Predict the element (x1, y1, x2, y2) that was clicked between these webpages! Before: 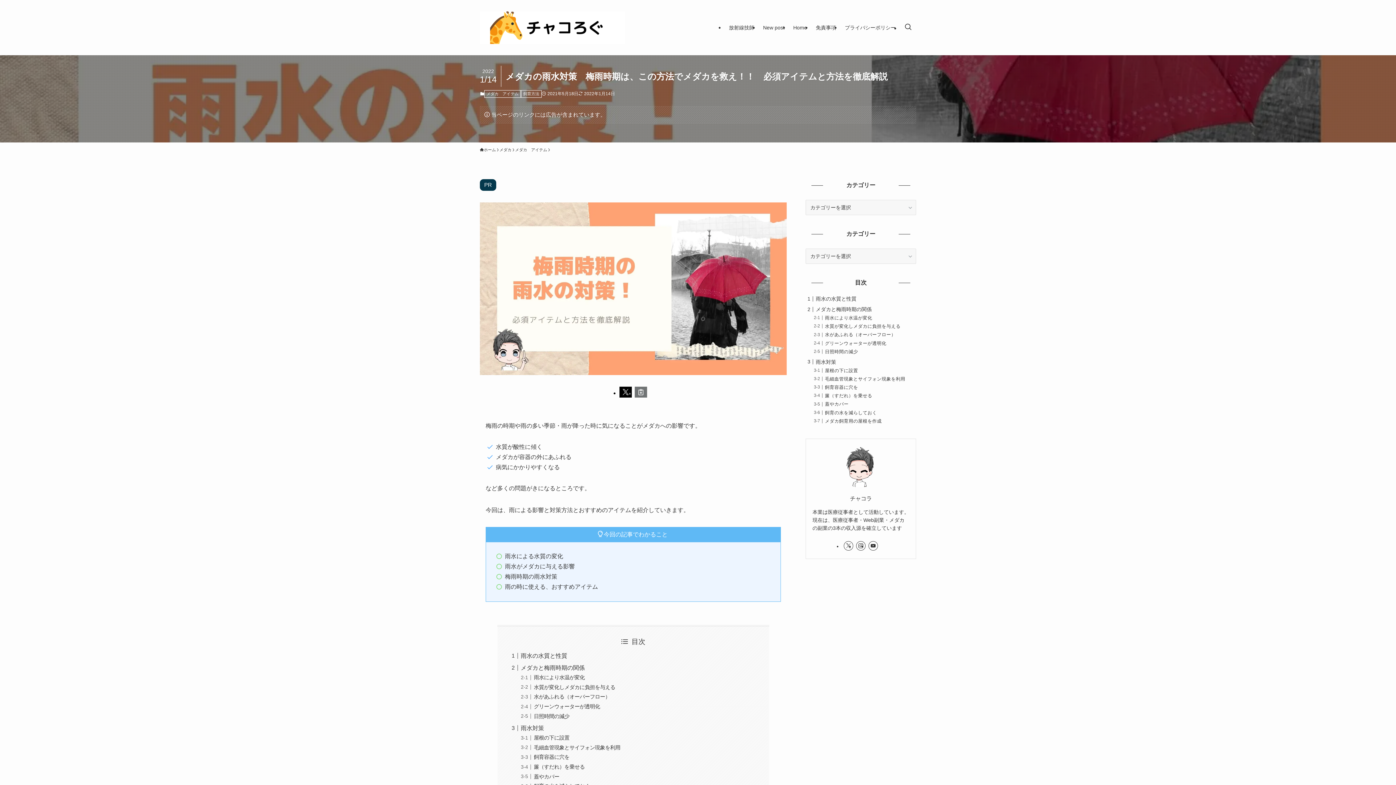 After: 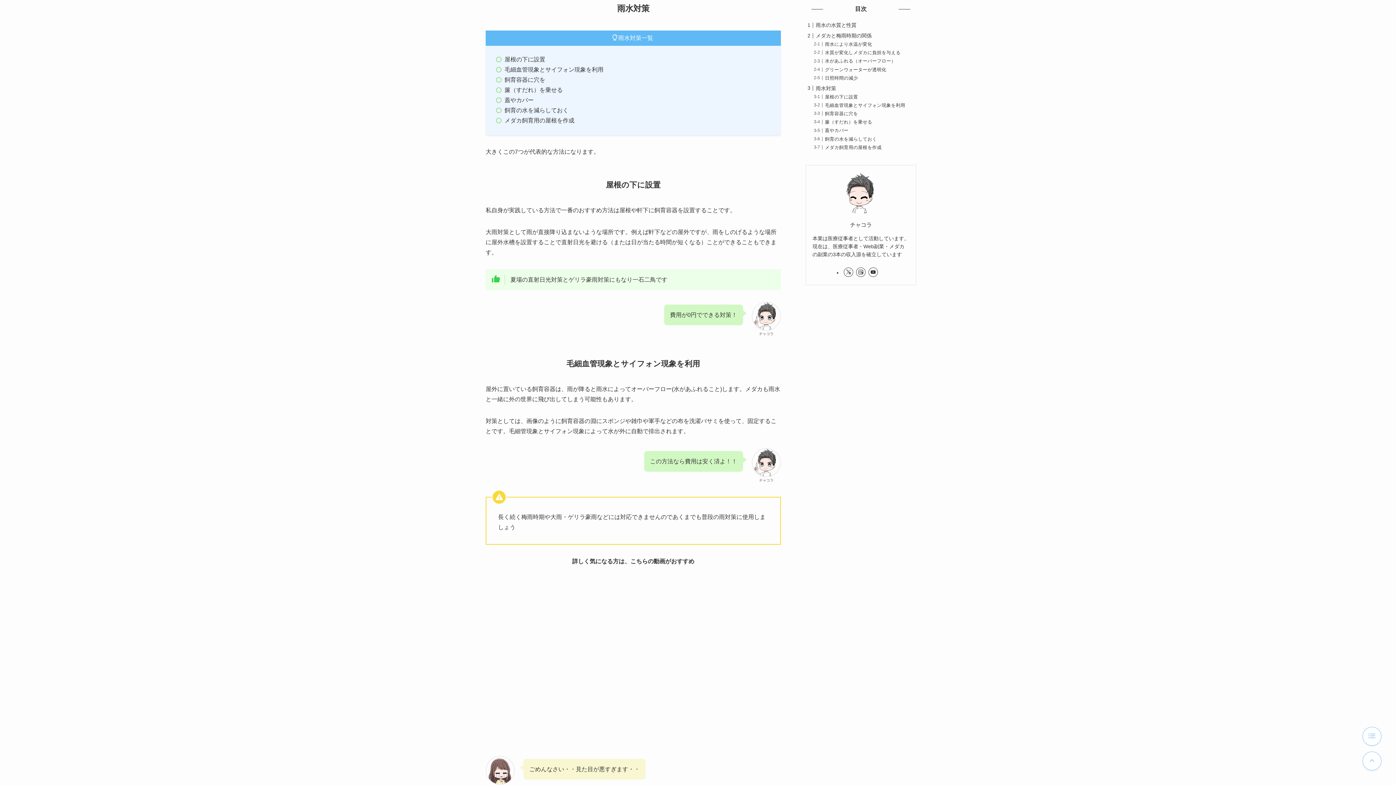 Action: label: 雨水対策 bbox: (816, 359, 836, 364)